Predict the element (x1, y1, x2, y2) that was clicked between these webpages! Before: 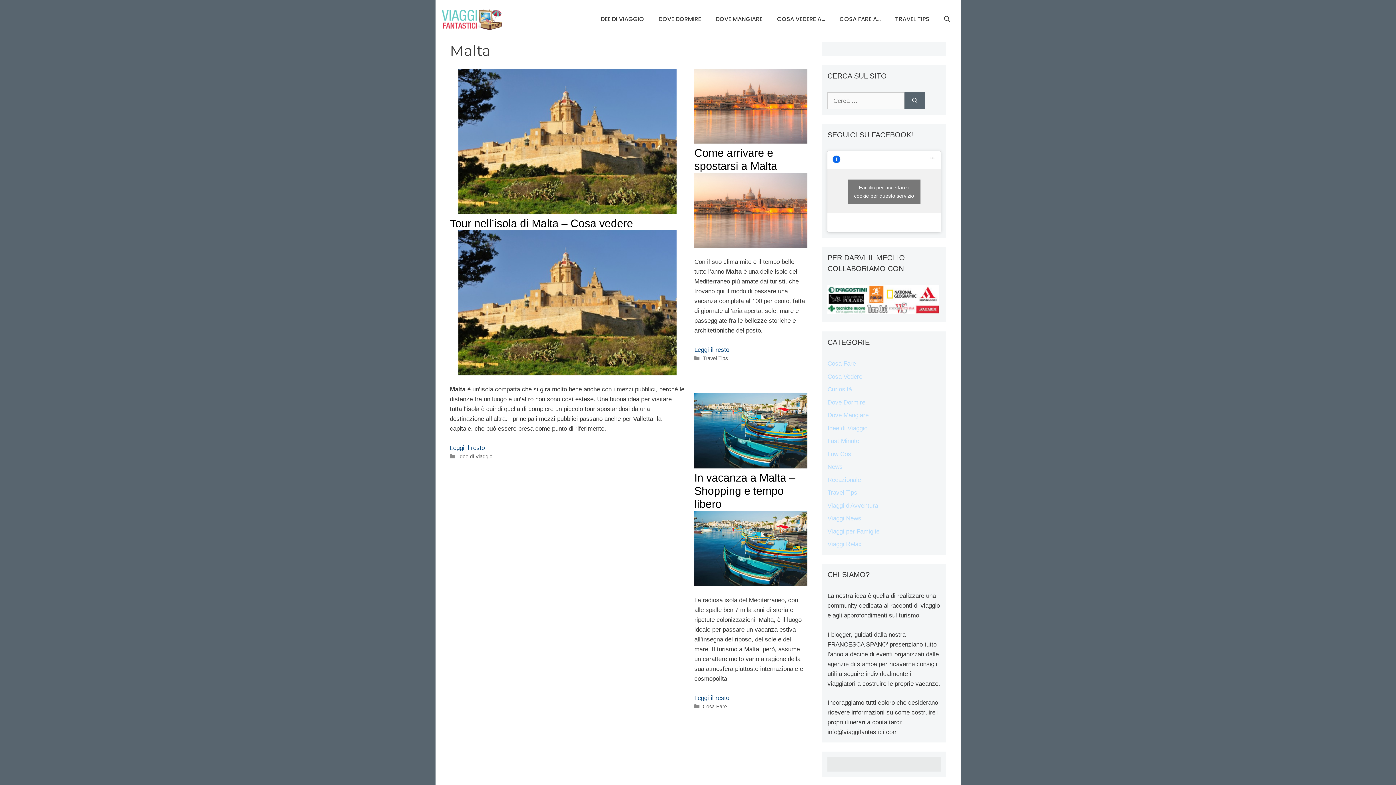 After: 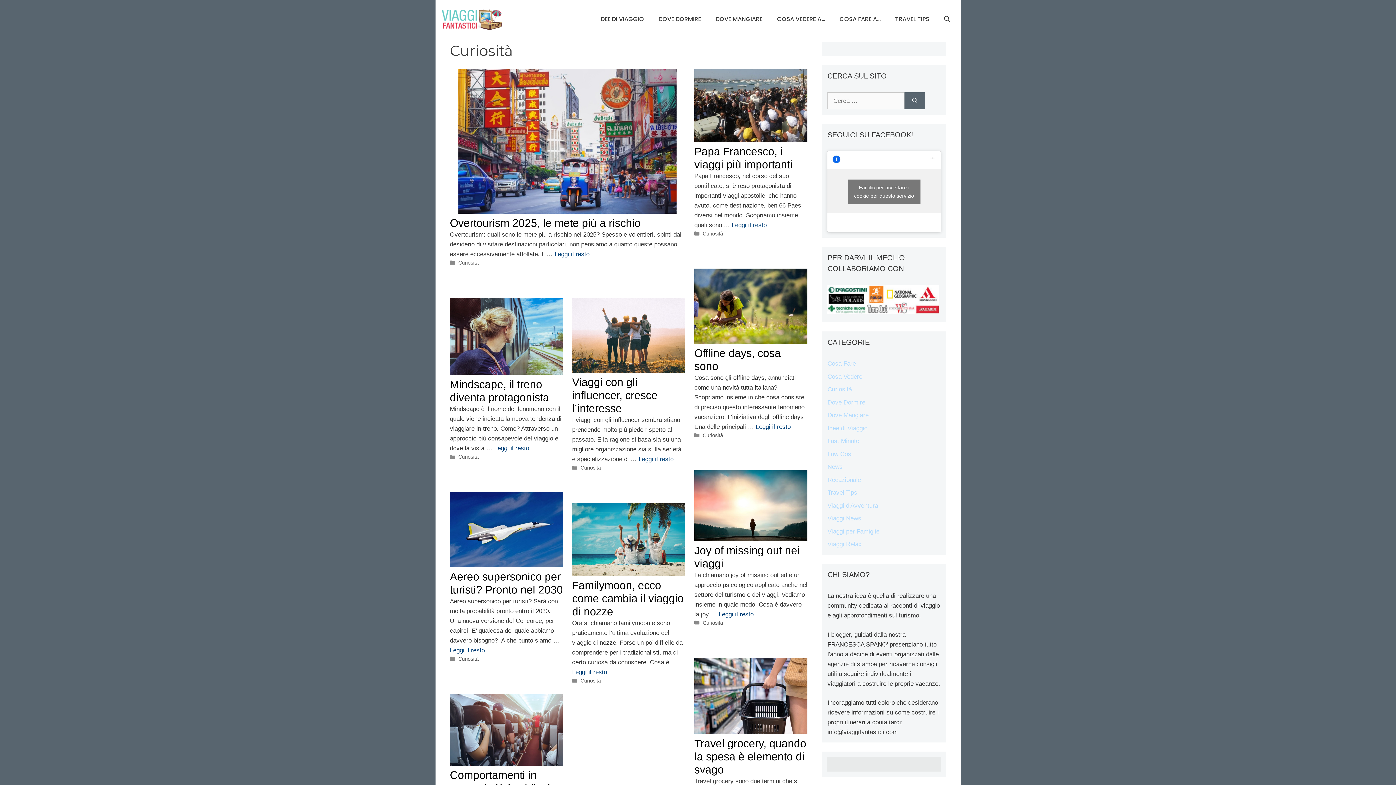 Action: bbox: (827, 386, 852, 393) label: Curiosità